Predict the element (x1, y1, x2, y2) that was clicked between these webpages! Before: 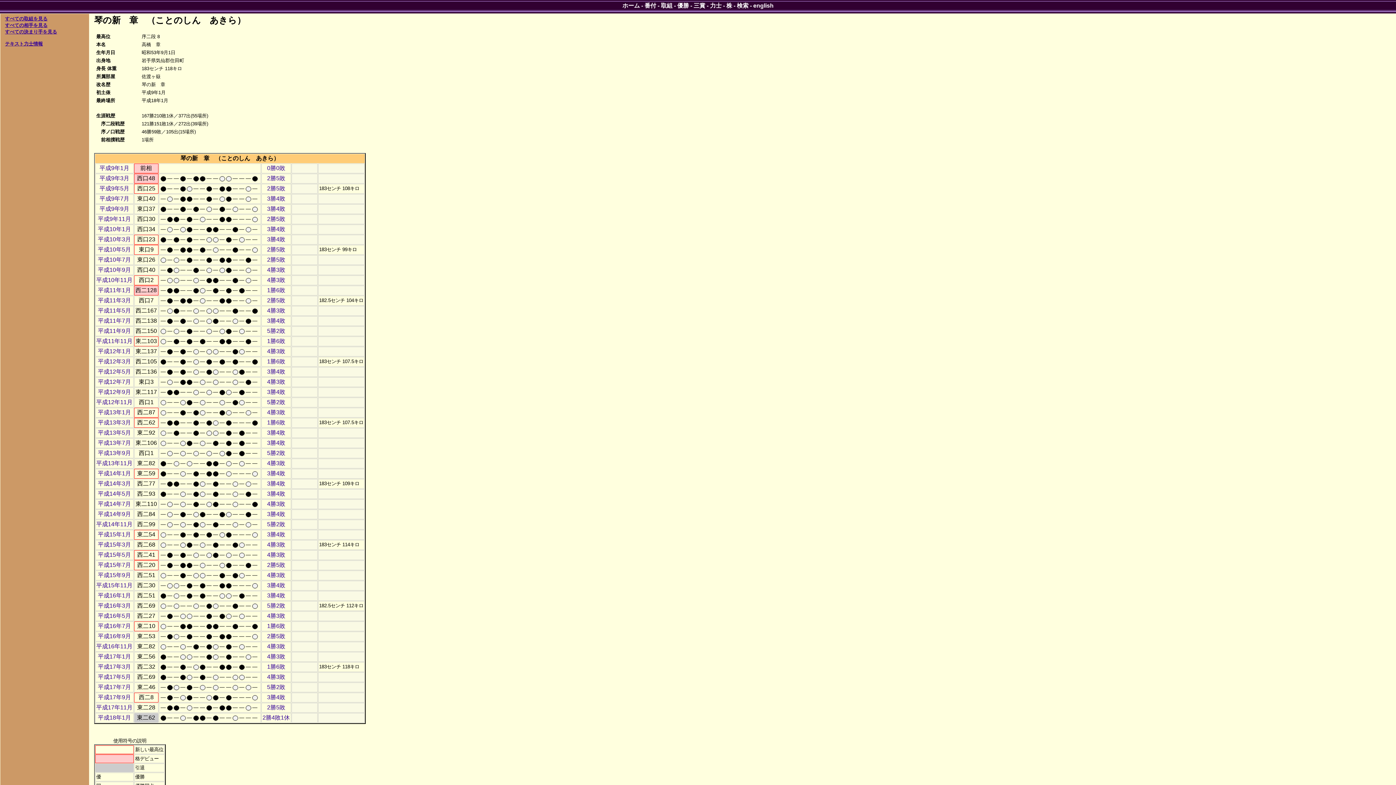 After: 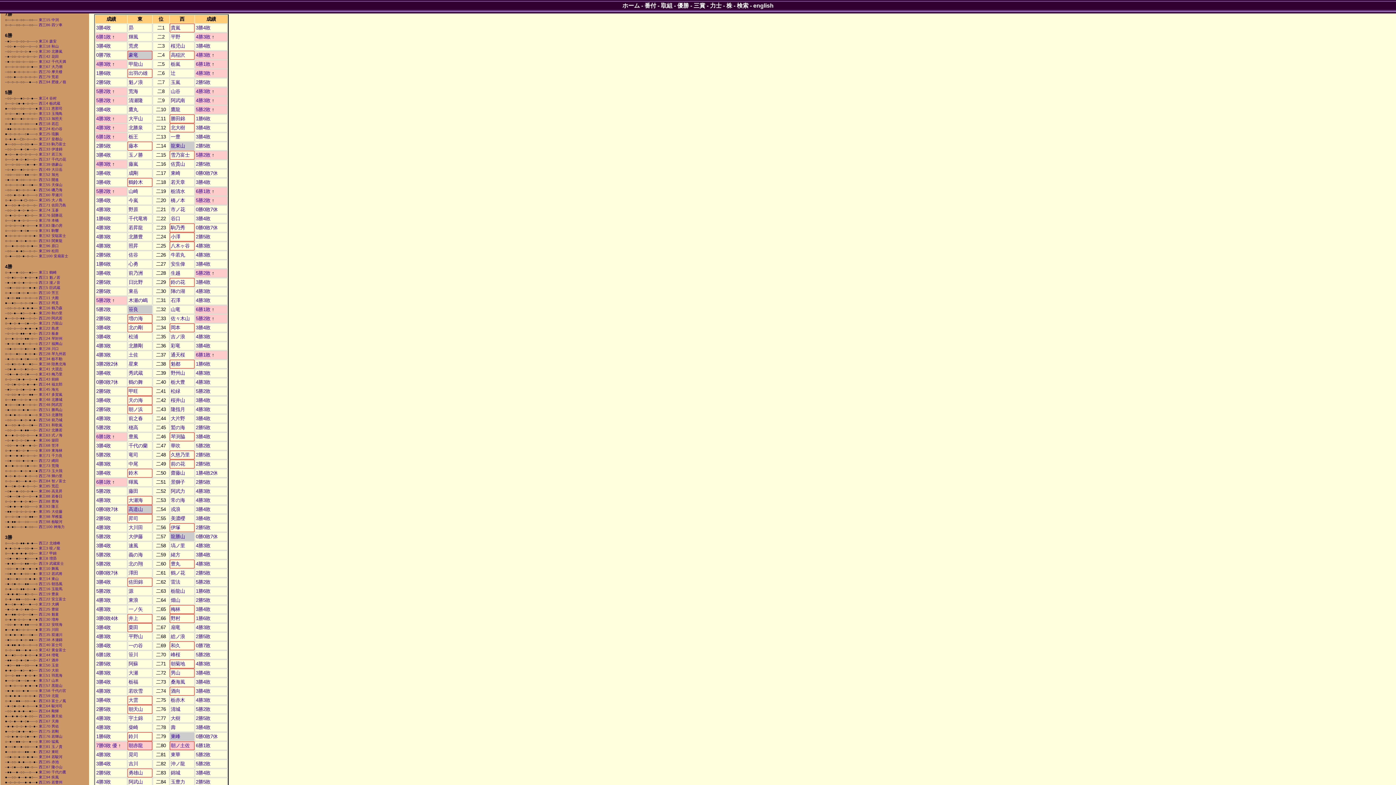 Action: bbox: (97, 368, 131, 374) label: 平成12年5月